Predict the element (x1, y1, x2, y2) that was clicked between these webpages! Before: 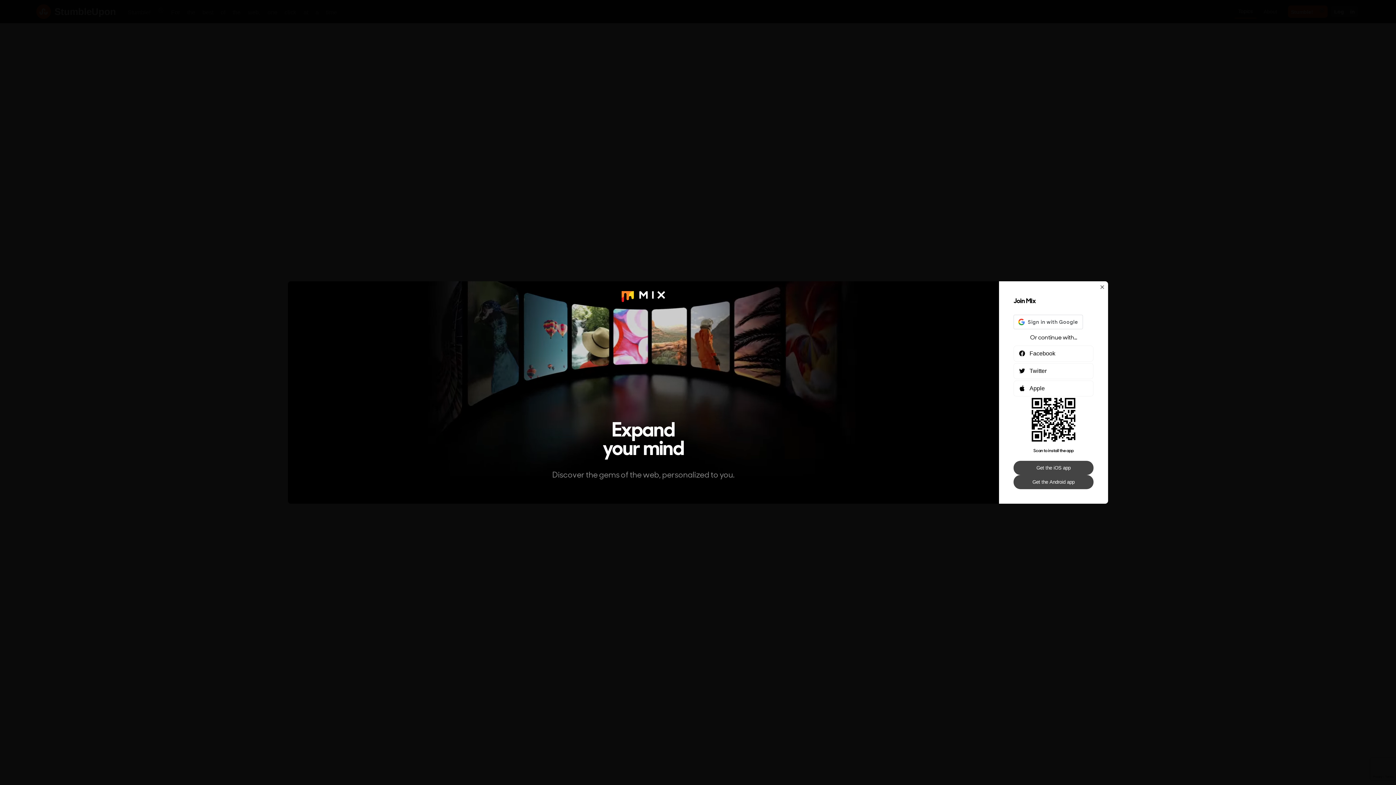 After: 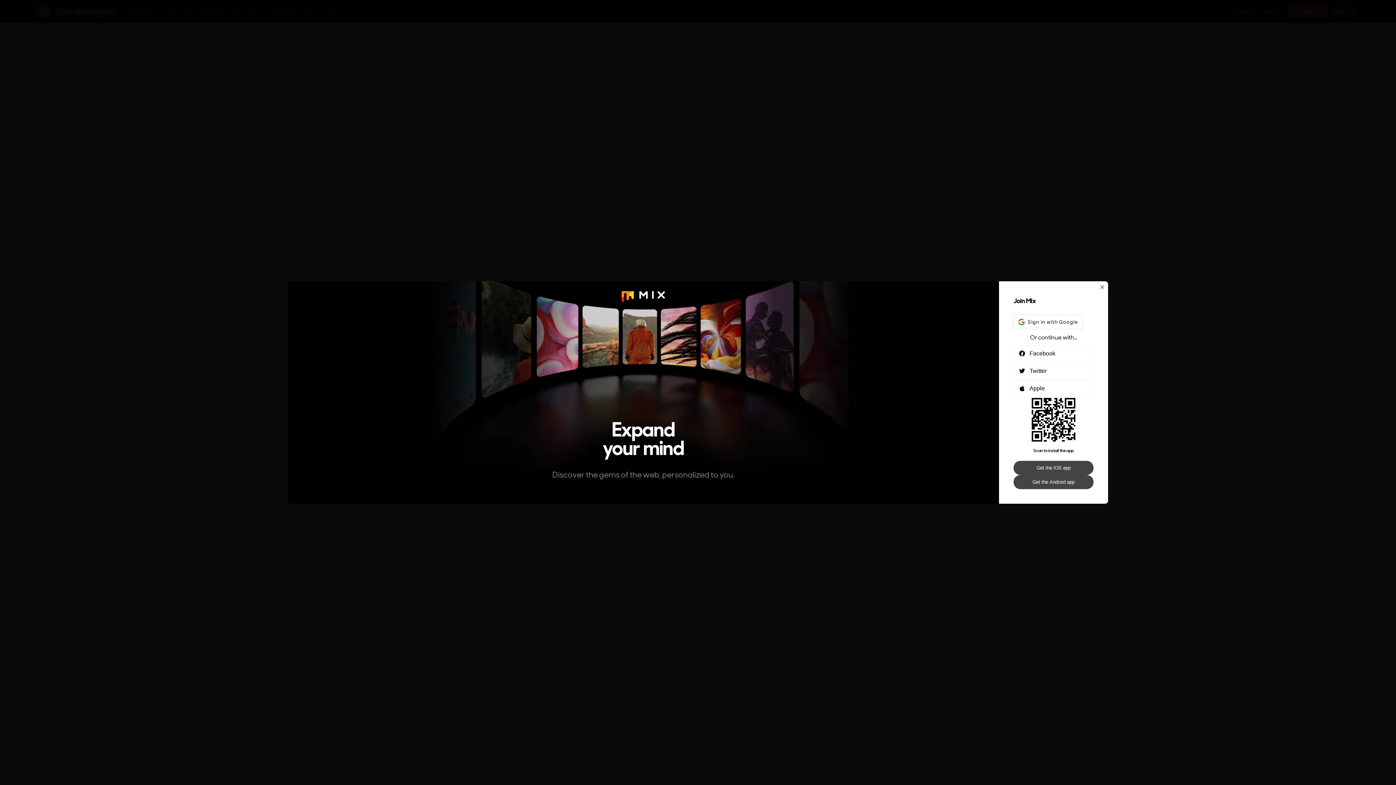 Action: label: Get the iOS app bbox: (1013, 461, 1093, 475)